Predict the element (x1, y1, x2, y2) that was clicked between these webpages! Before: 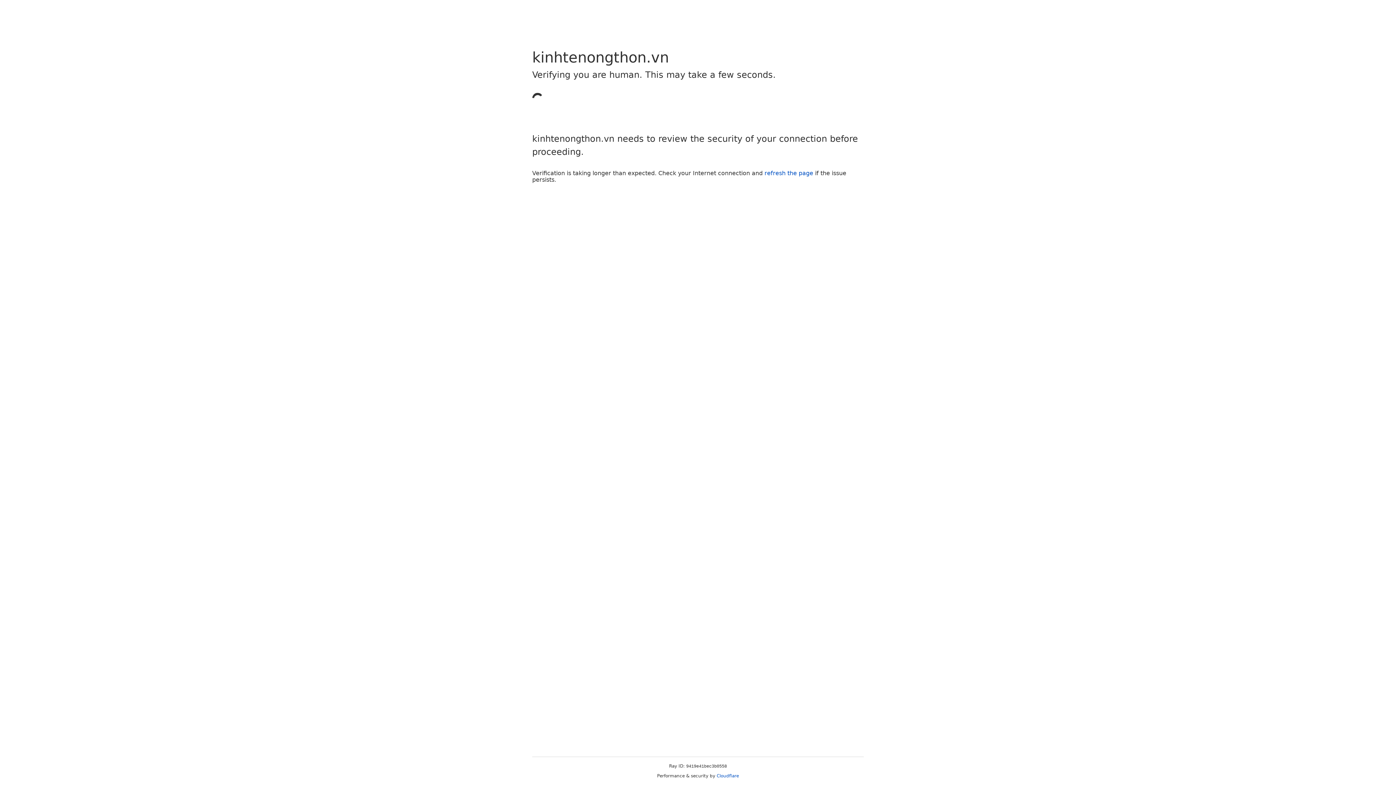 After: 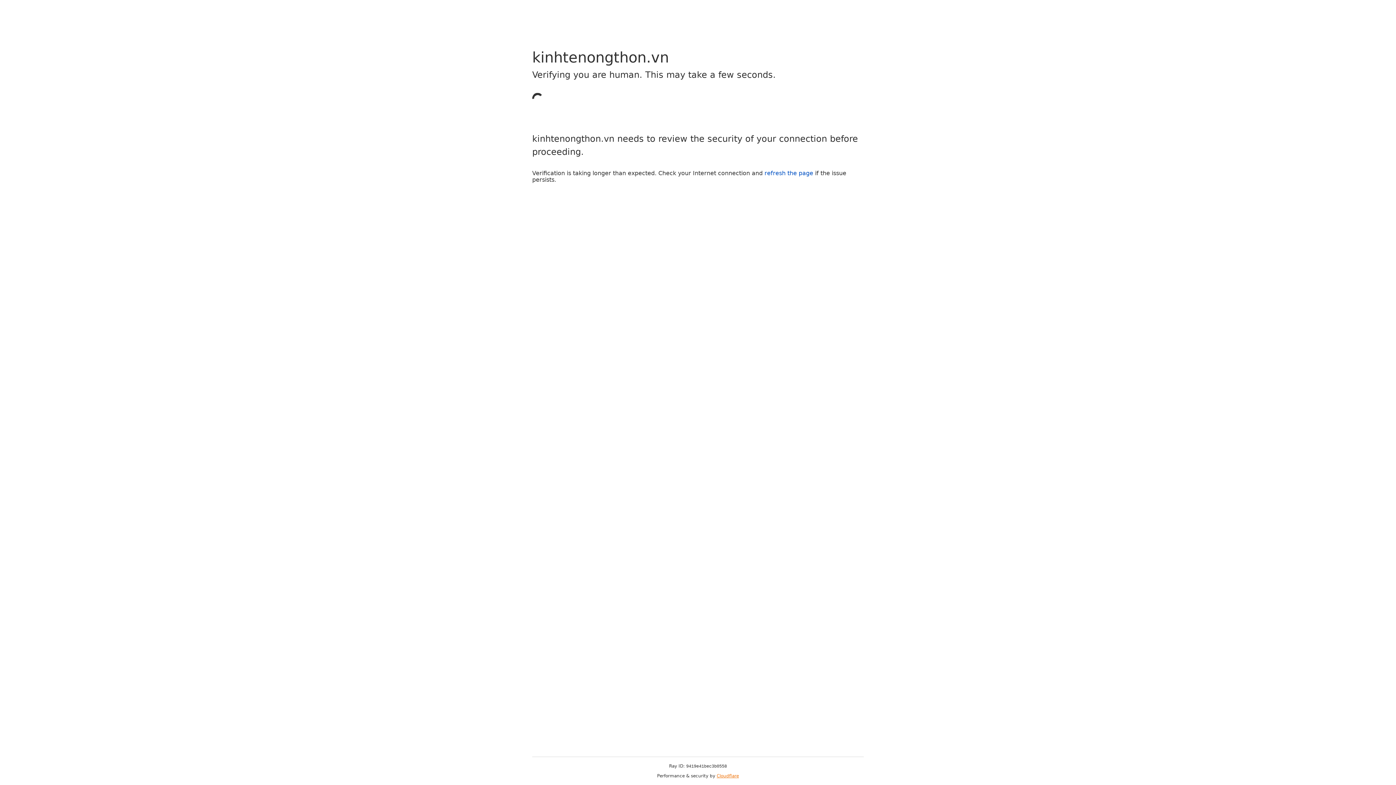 Action: bbox: (716, 773, 739, 778) label: Cloudflare